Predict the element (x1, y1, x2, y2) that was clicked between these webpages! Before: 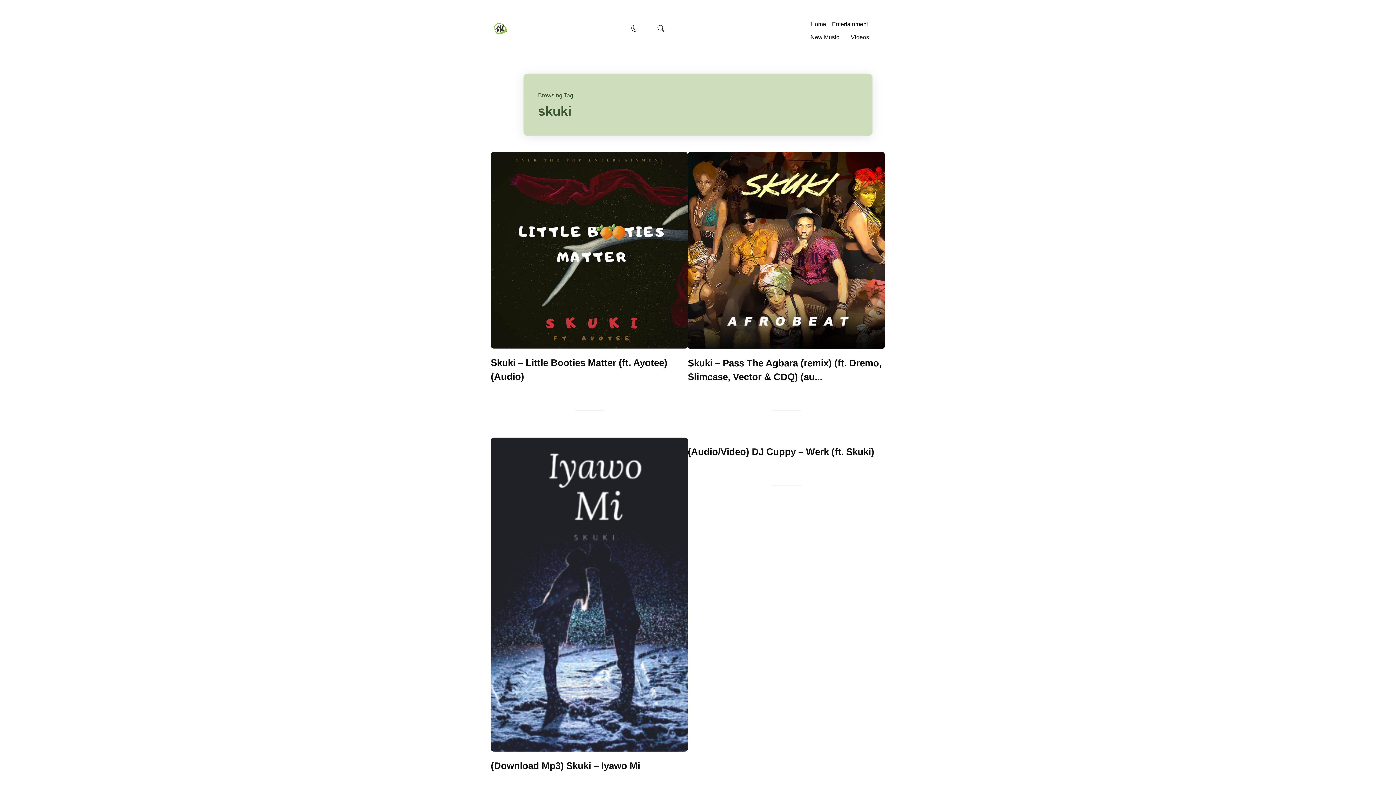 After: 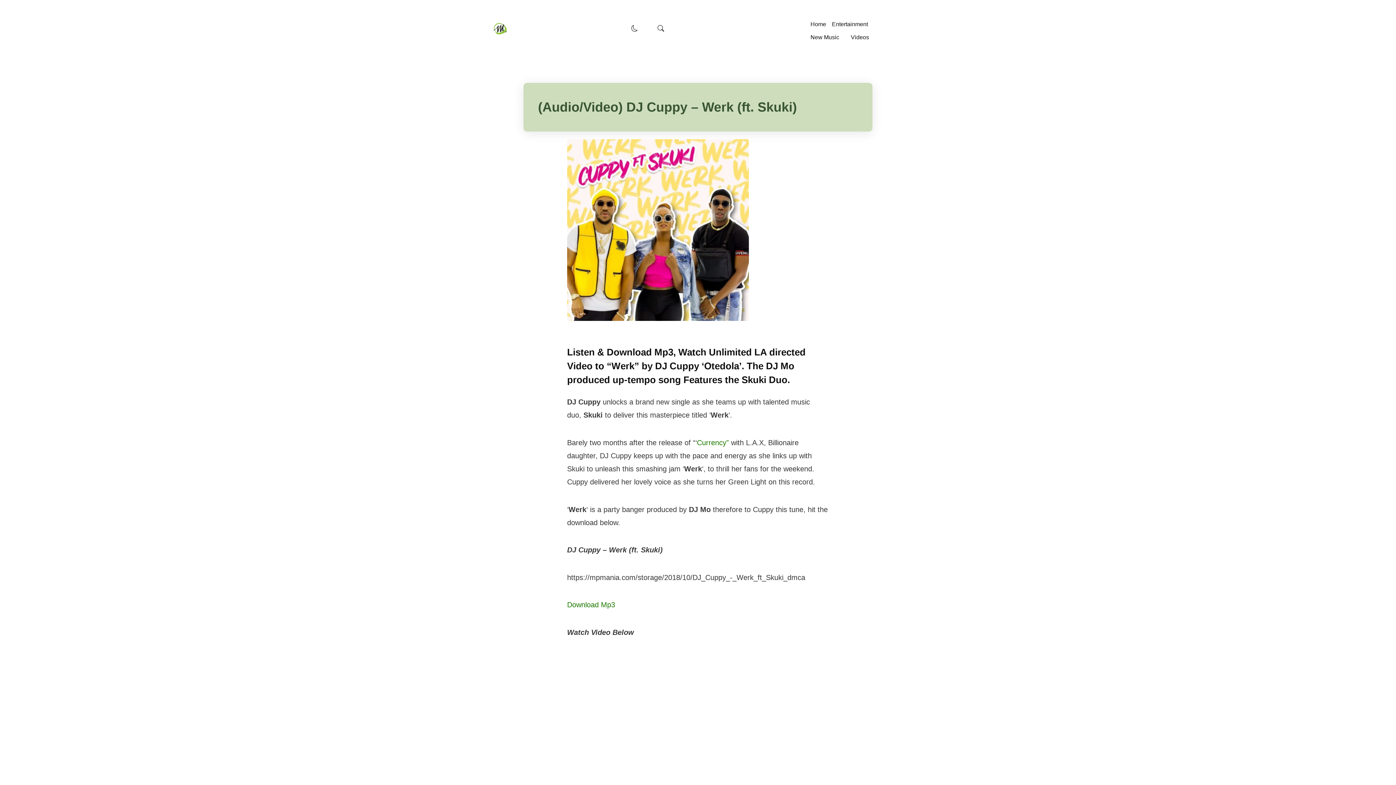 Action: label: (Audio/Video) DJ Cuppy – Werk (ft. Skuki) bbox: (688, 446, 874, 457)